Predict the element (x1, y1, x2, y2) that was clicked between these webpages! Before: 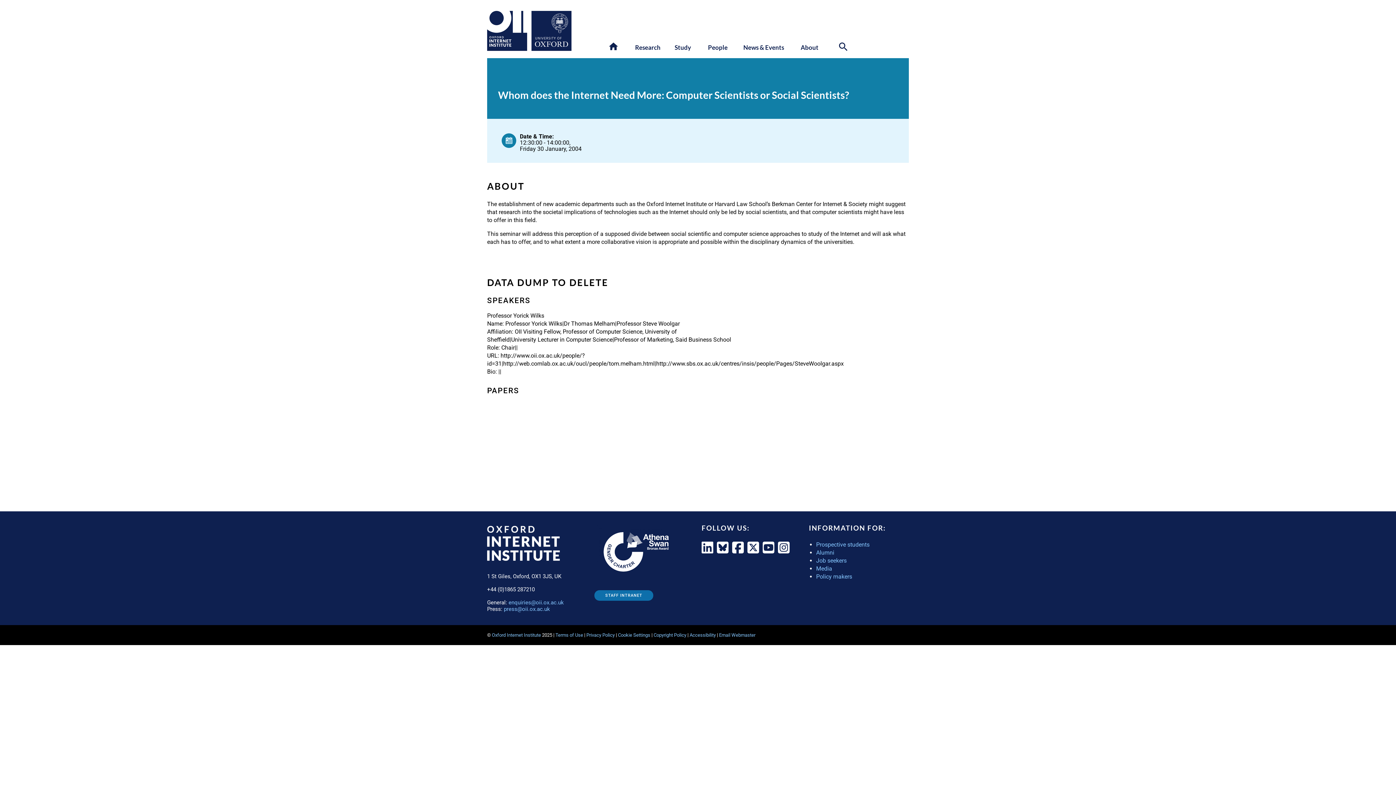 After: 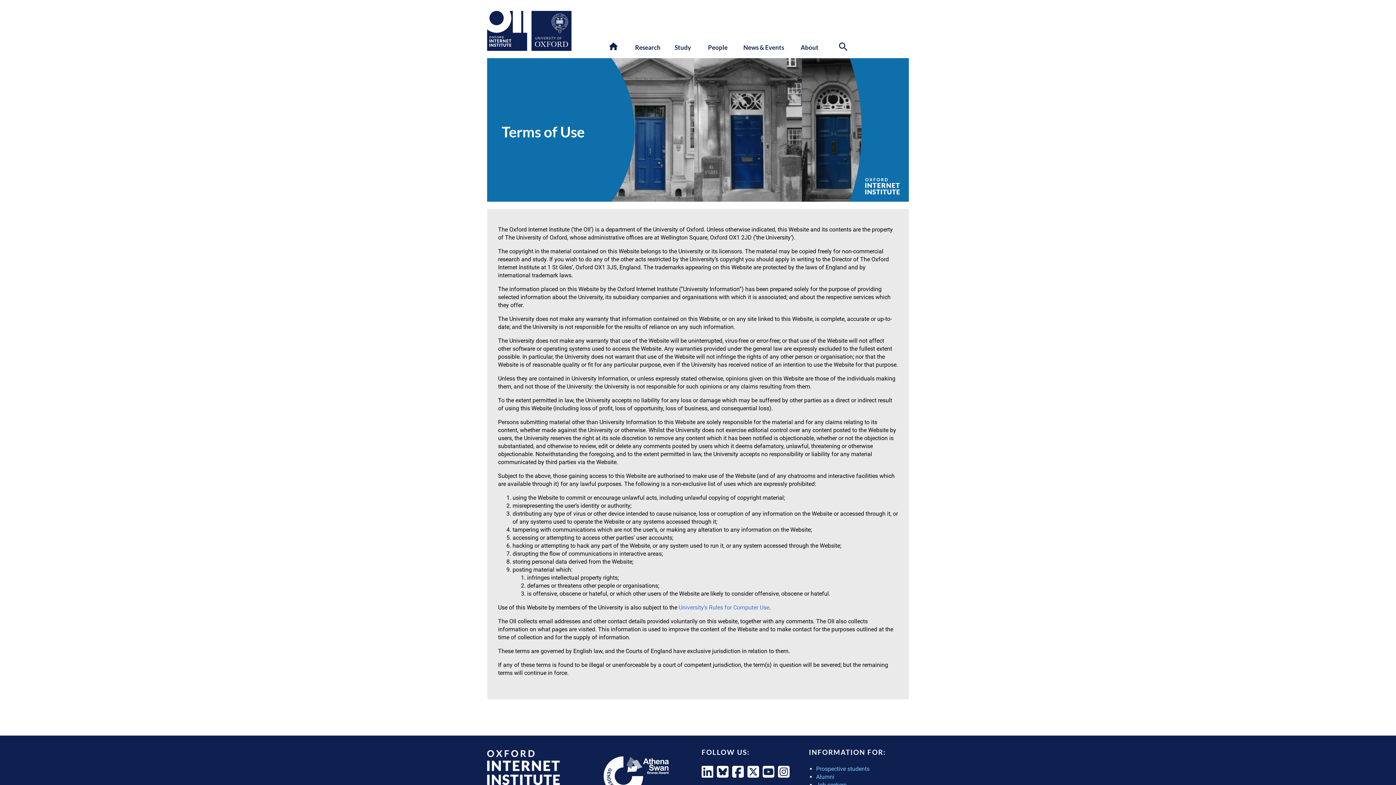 Action: bbox: (555, 632, 583, 638) label: Terms of Use